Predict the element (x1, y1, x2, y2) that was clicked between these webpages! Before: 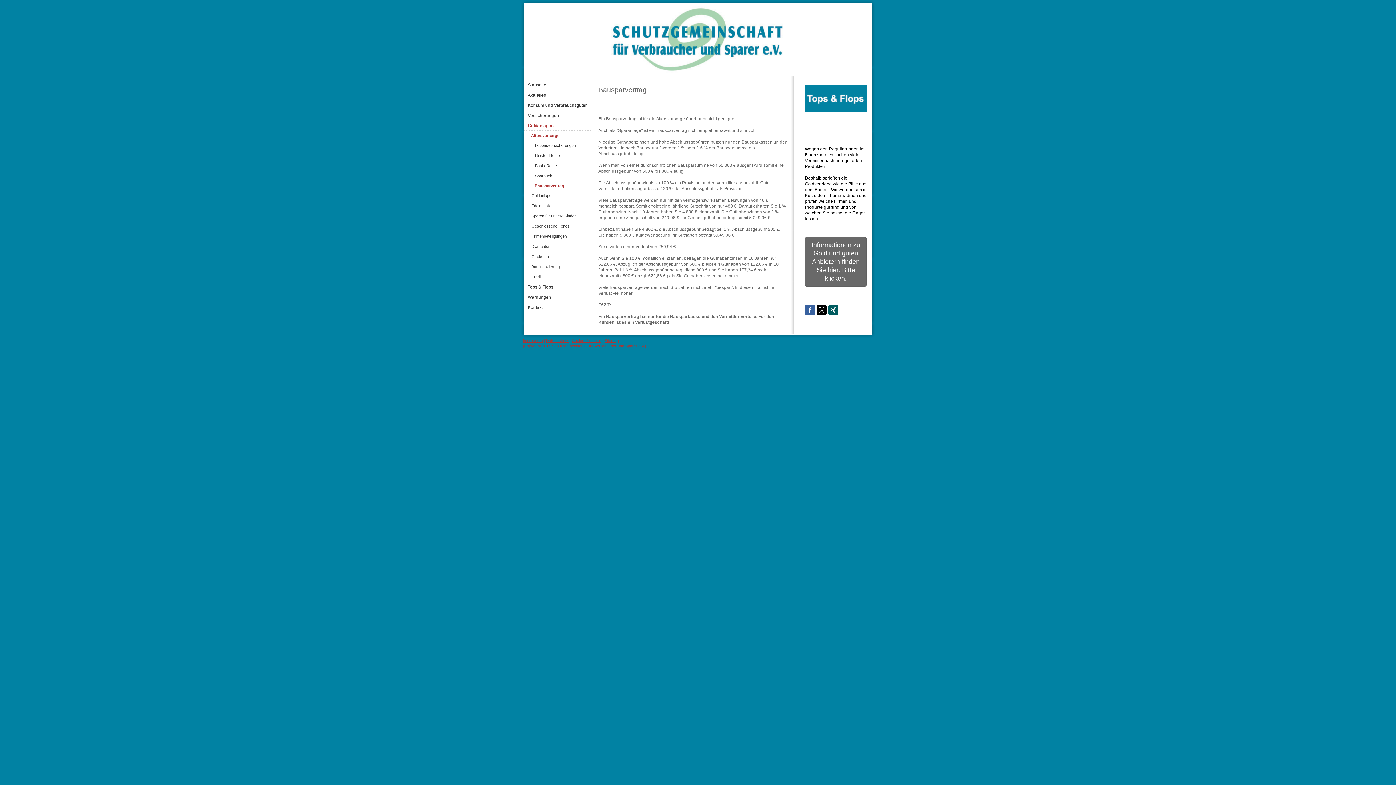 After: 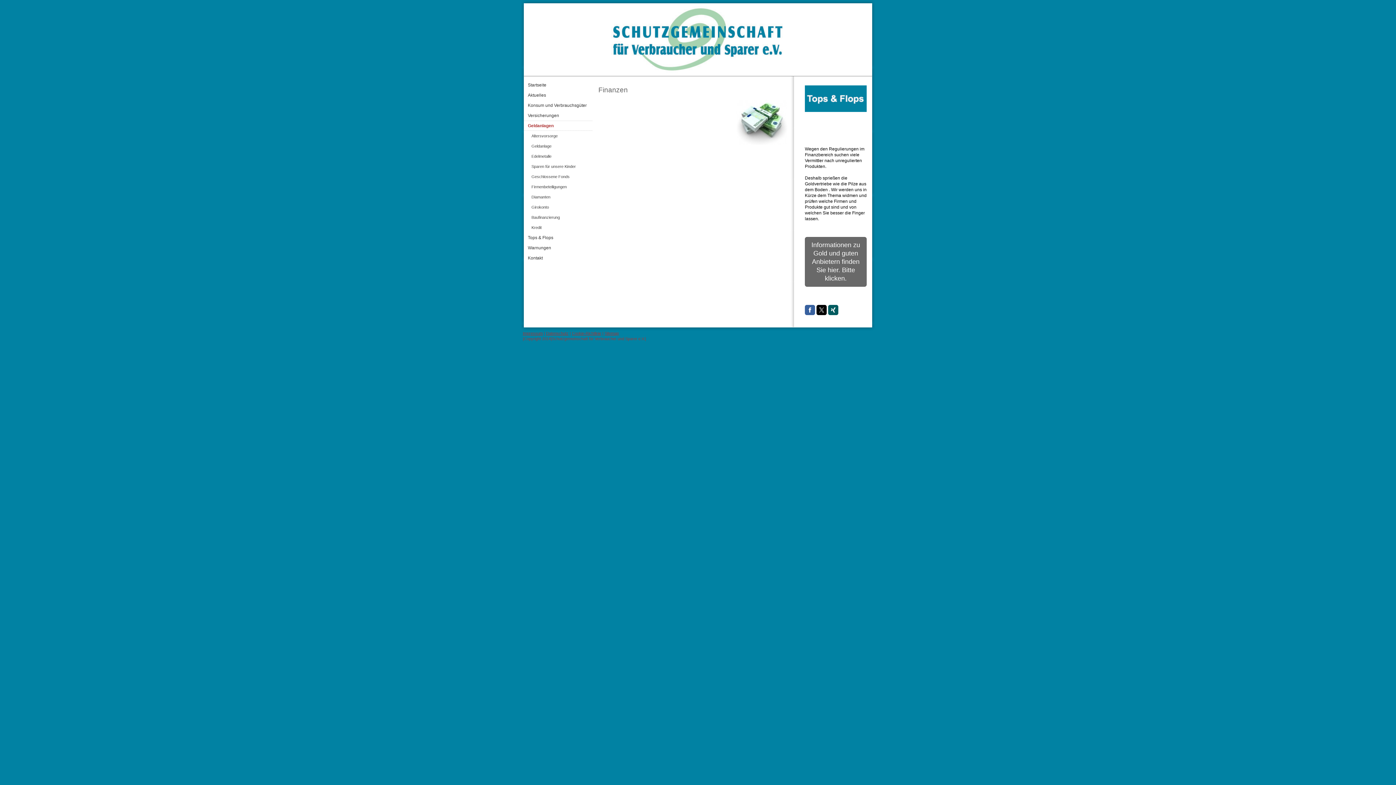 Action: label: Geldanlagen bbox: (524, 120, 593, 130)